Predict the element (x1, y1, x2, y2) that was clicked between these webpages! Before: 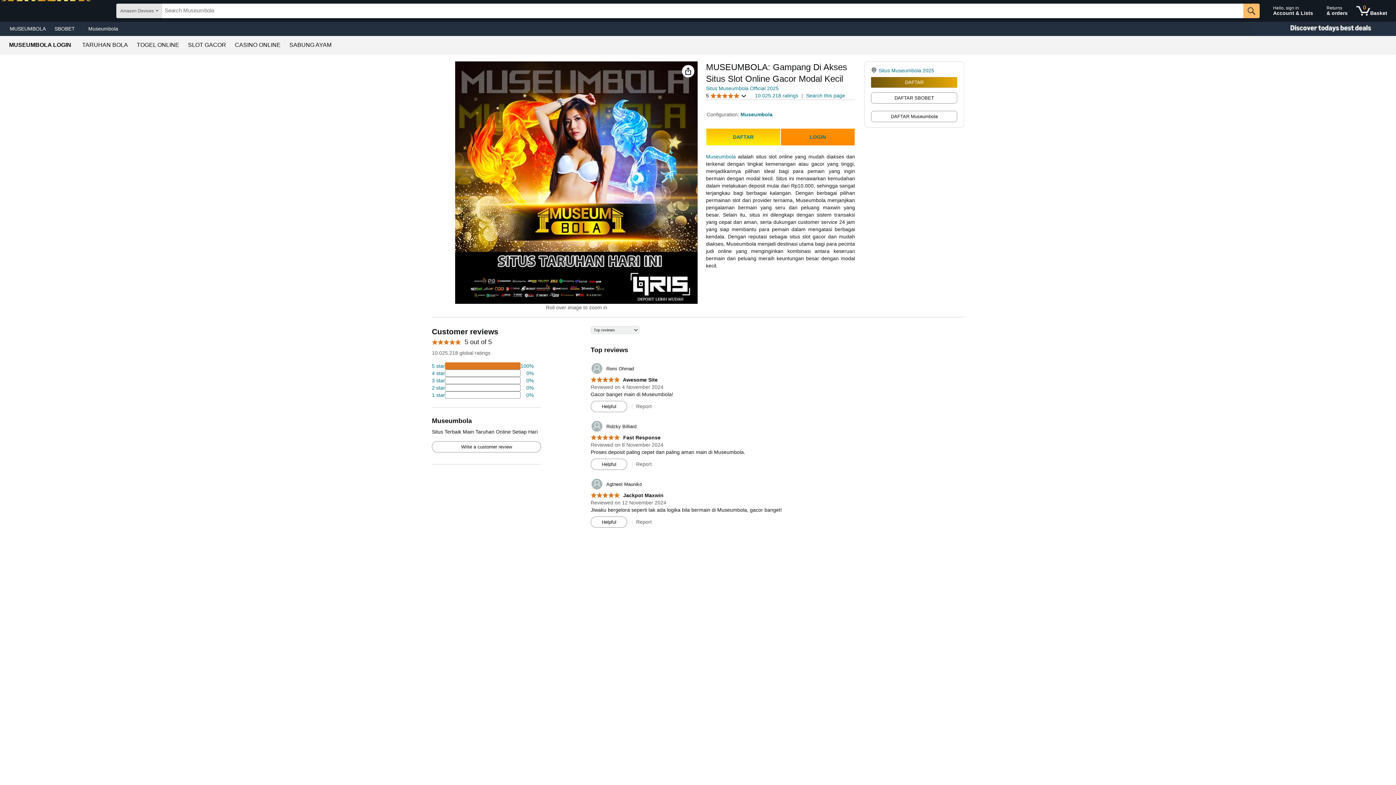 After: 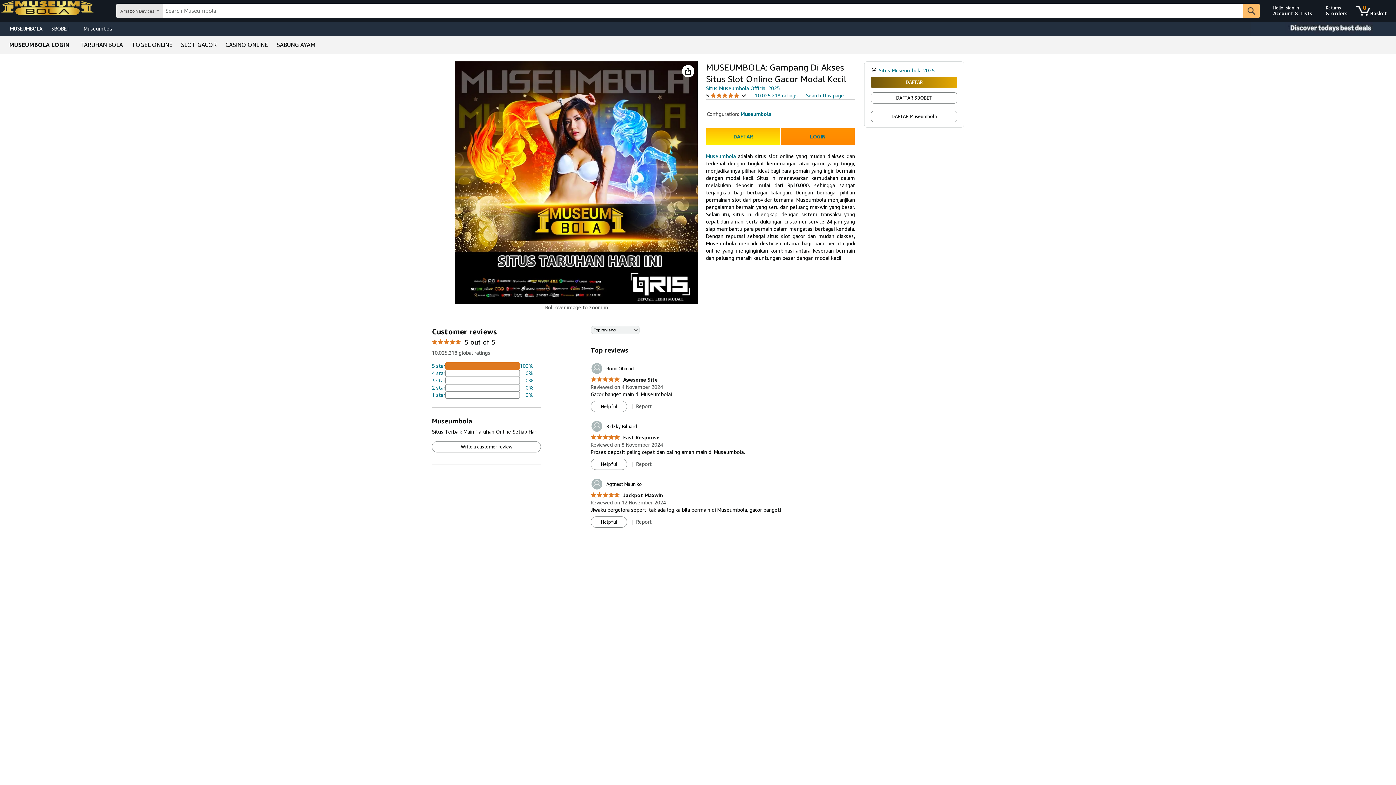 Action: label: 74 percent of reviews have 5 stars bbox: (432, 362, 533, 369)